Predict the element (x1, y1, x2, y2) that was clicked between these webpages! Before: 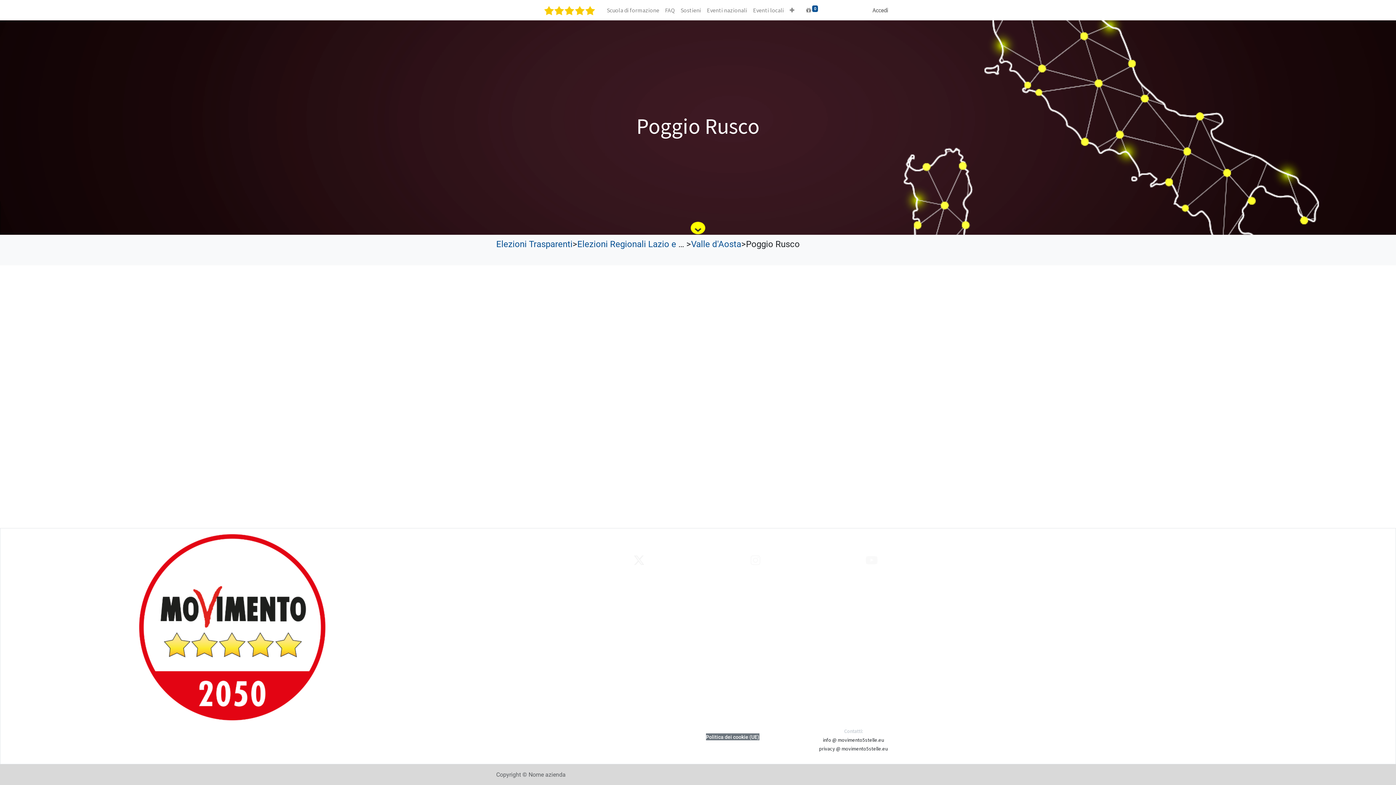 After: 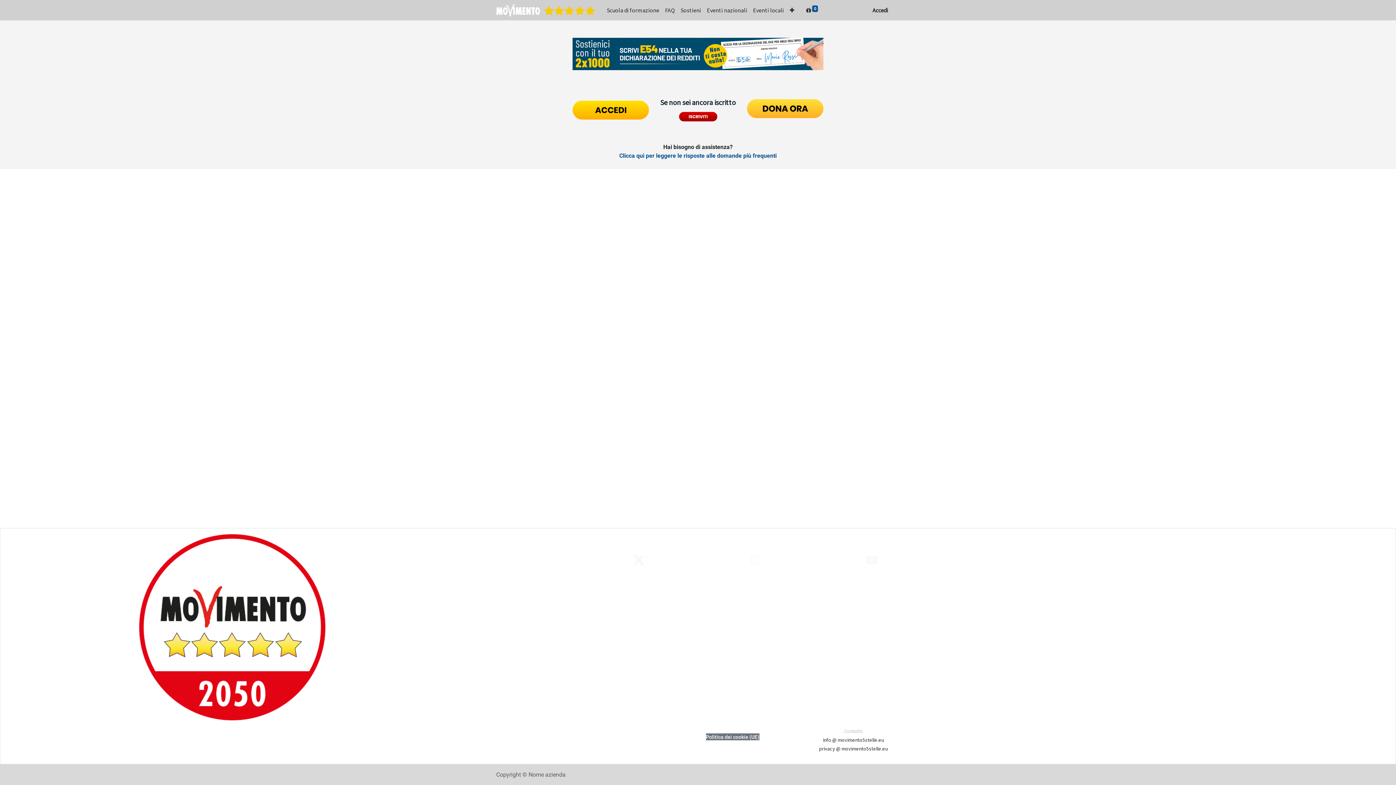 Action: bbox: (496, 2, 595, 17)